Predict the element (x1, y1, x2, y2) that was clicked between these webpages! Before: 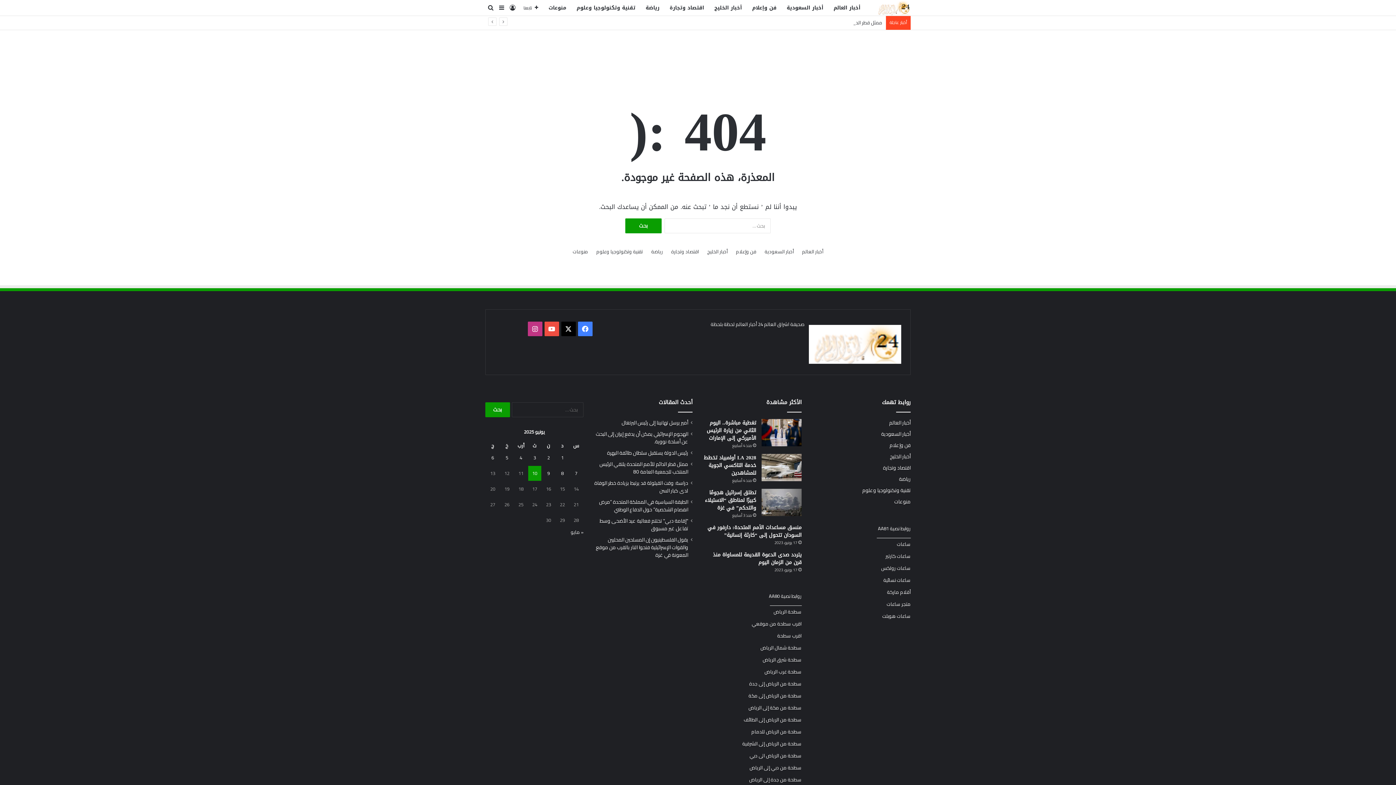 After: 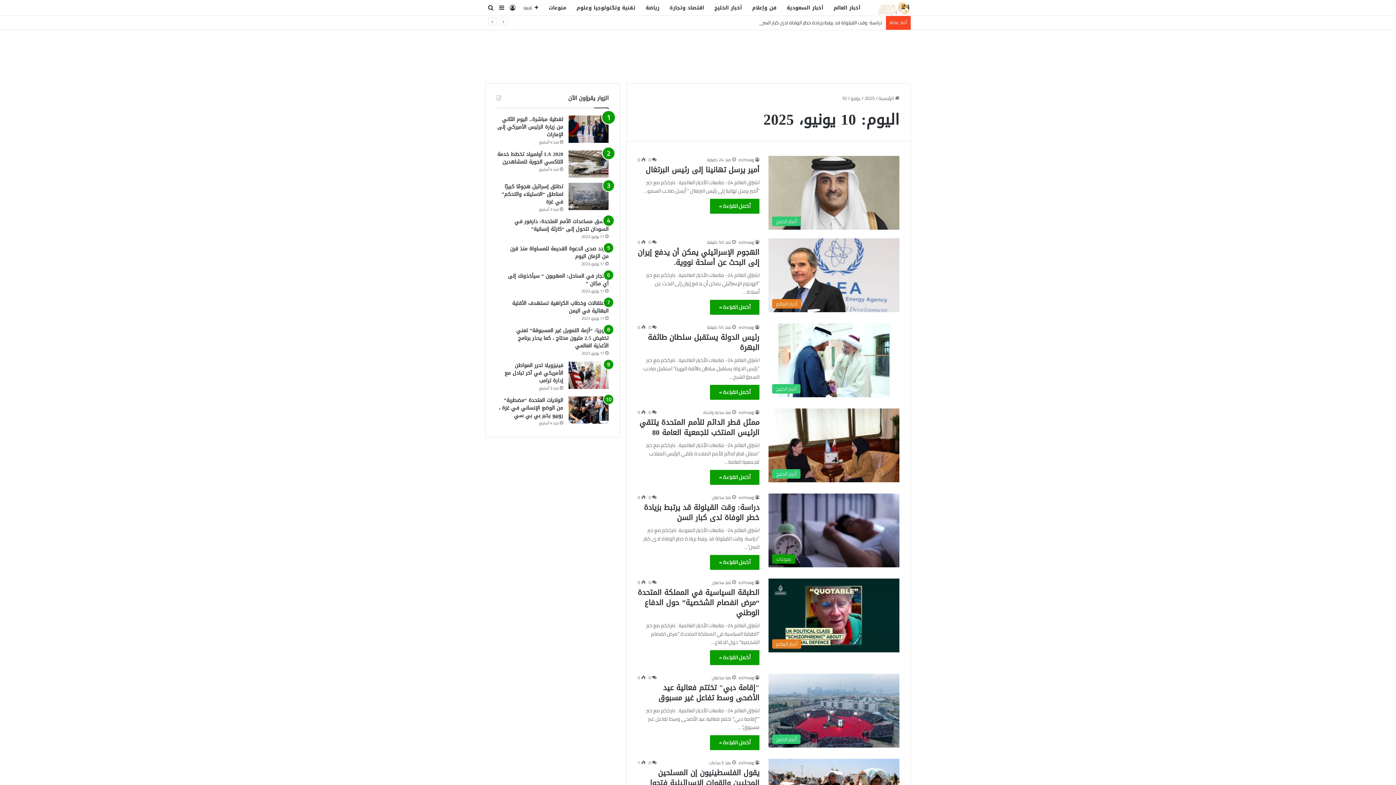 Action: bbox: (532, 469, 537, 477) label: مقالات نُشرت بتاريخ 10 June، 2025